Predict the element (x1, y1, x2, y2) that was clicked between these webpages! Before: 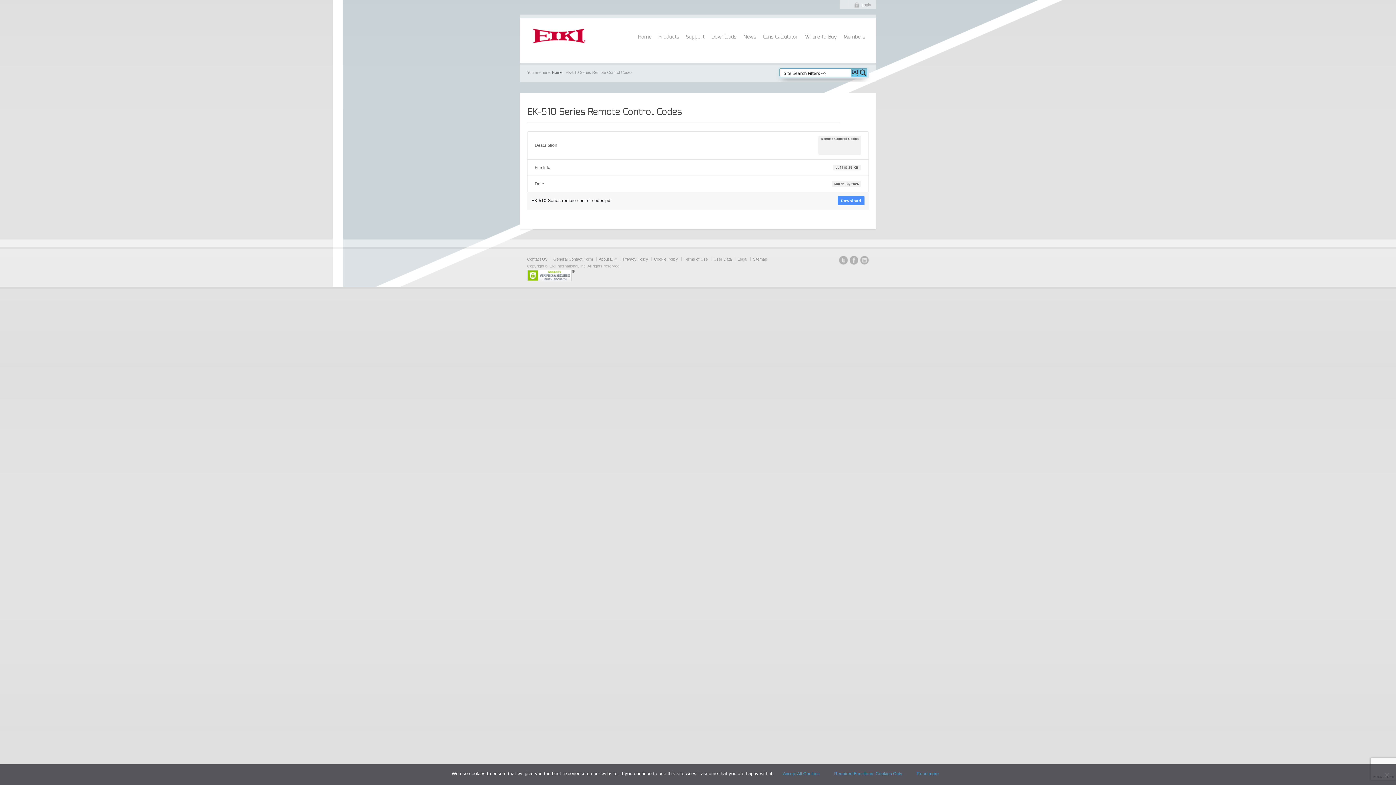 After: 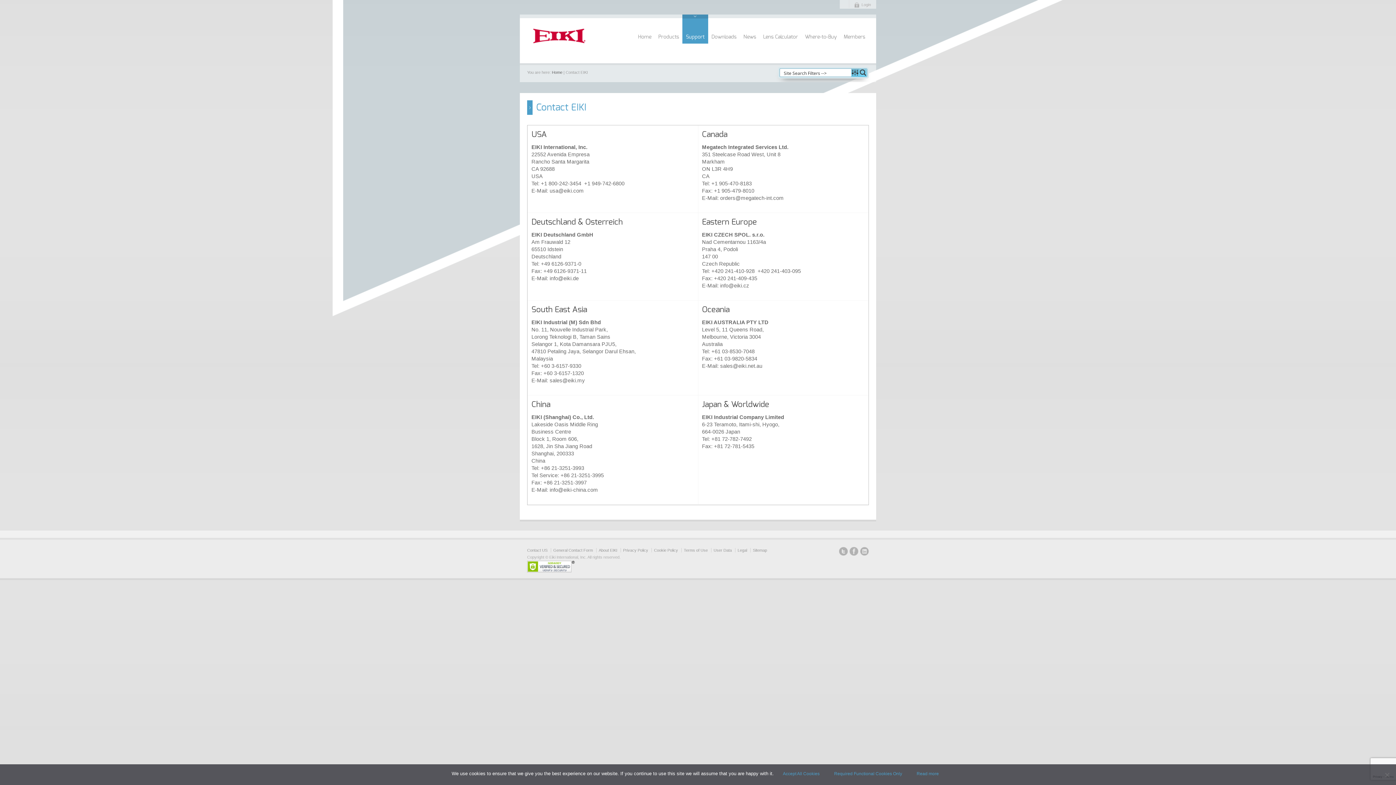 Action: bbox: (527, 257, 547, 261) label: Contact US